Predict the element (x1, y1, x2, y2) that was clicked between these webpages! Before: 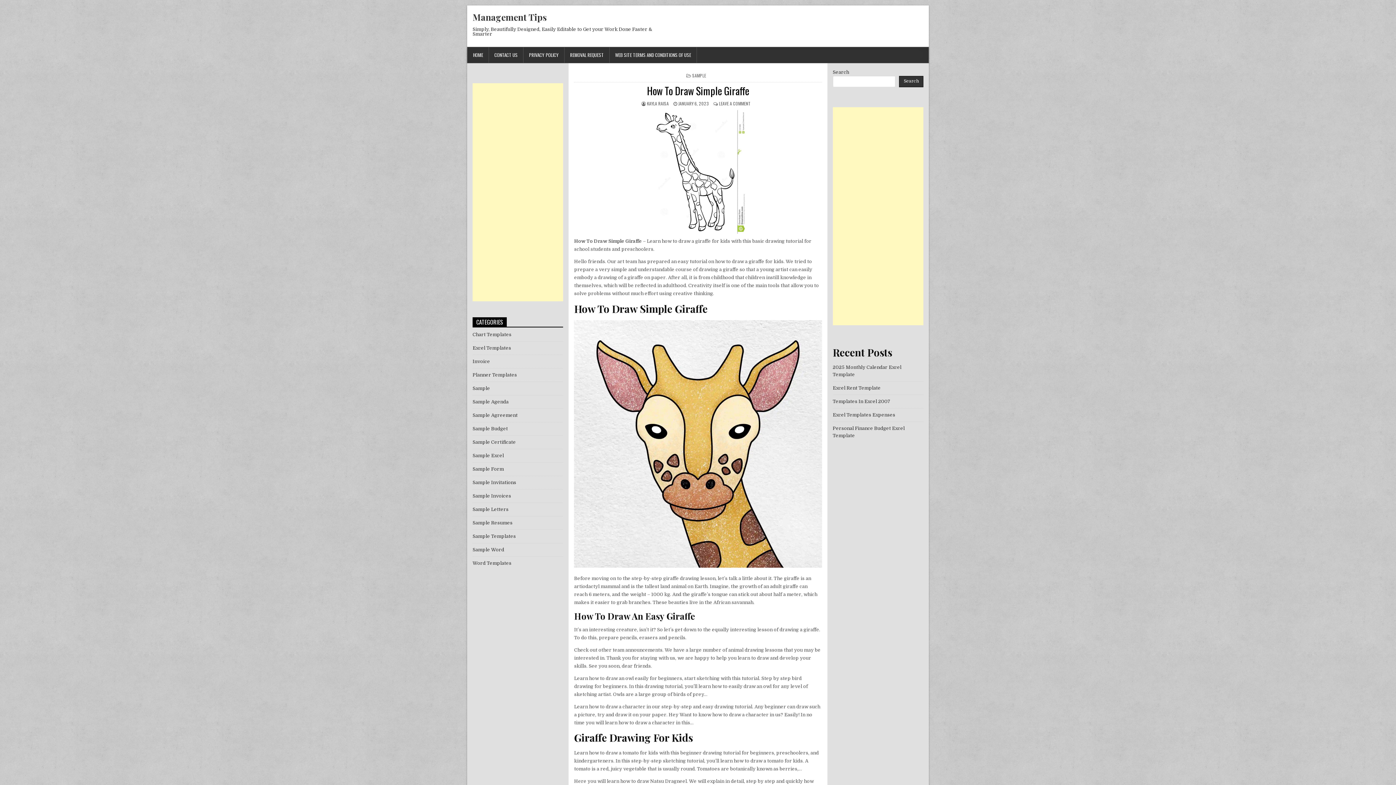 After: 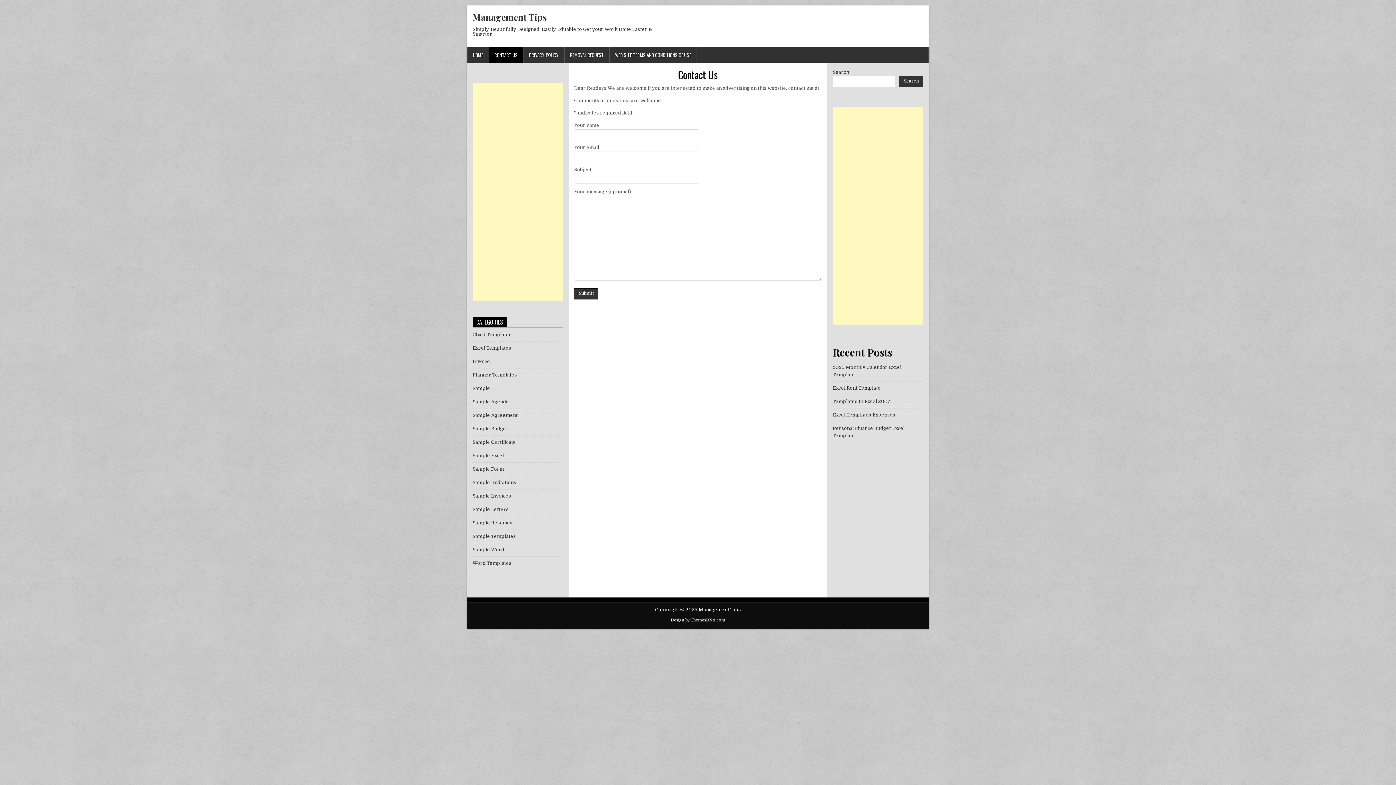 Action: bbox: (489, 47, 523, 62) label: CONTACT US